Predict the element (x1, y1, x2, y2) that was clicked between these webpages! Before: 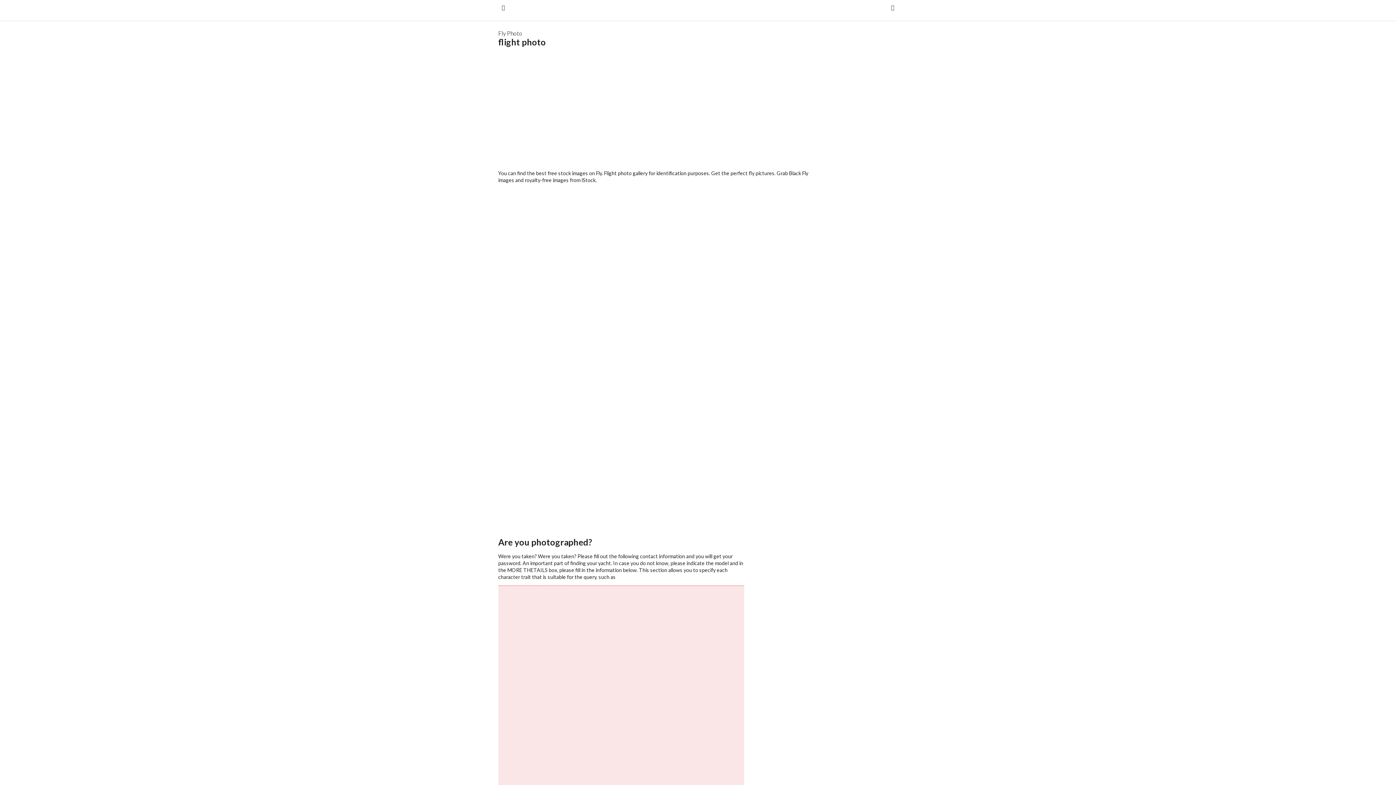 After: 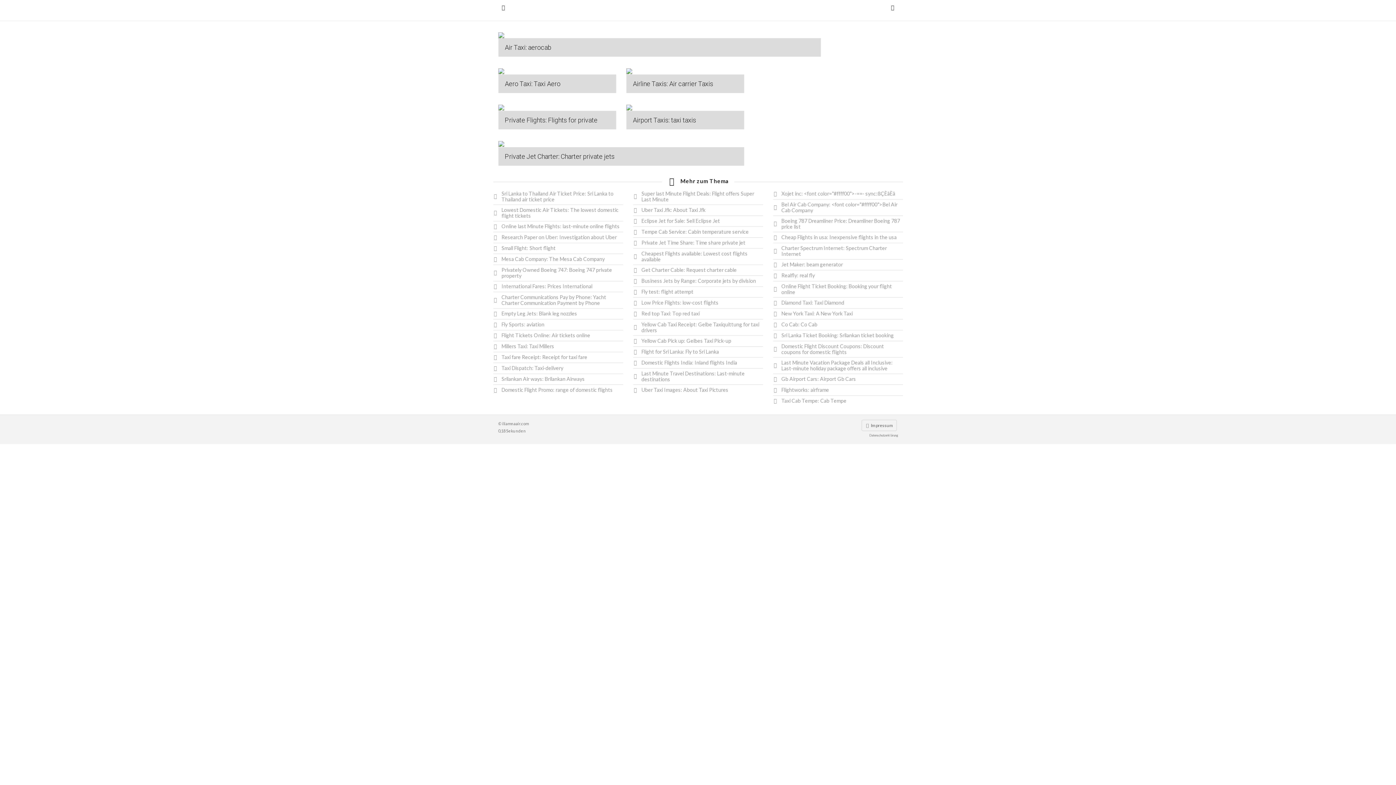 Action: bbox: (495, 0, 513, 14)